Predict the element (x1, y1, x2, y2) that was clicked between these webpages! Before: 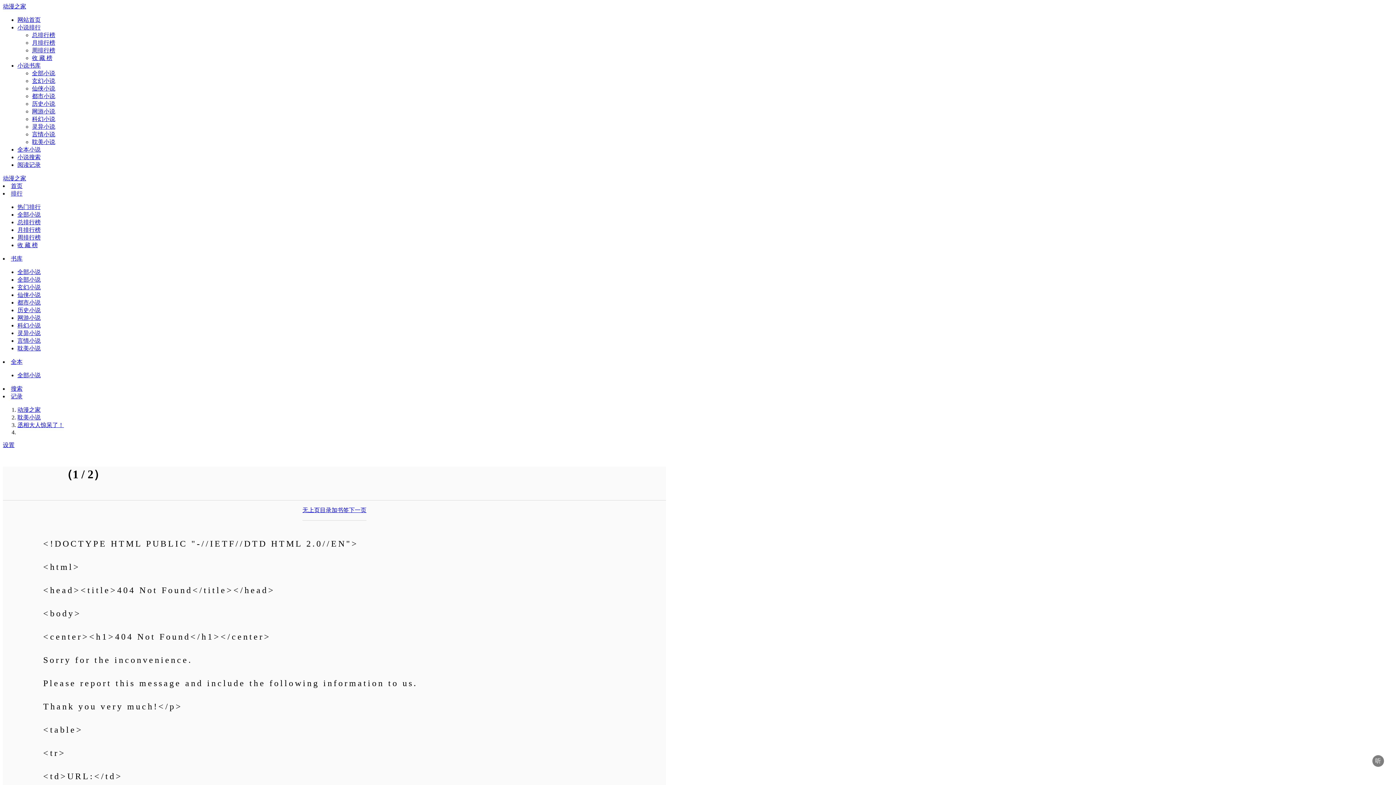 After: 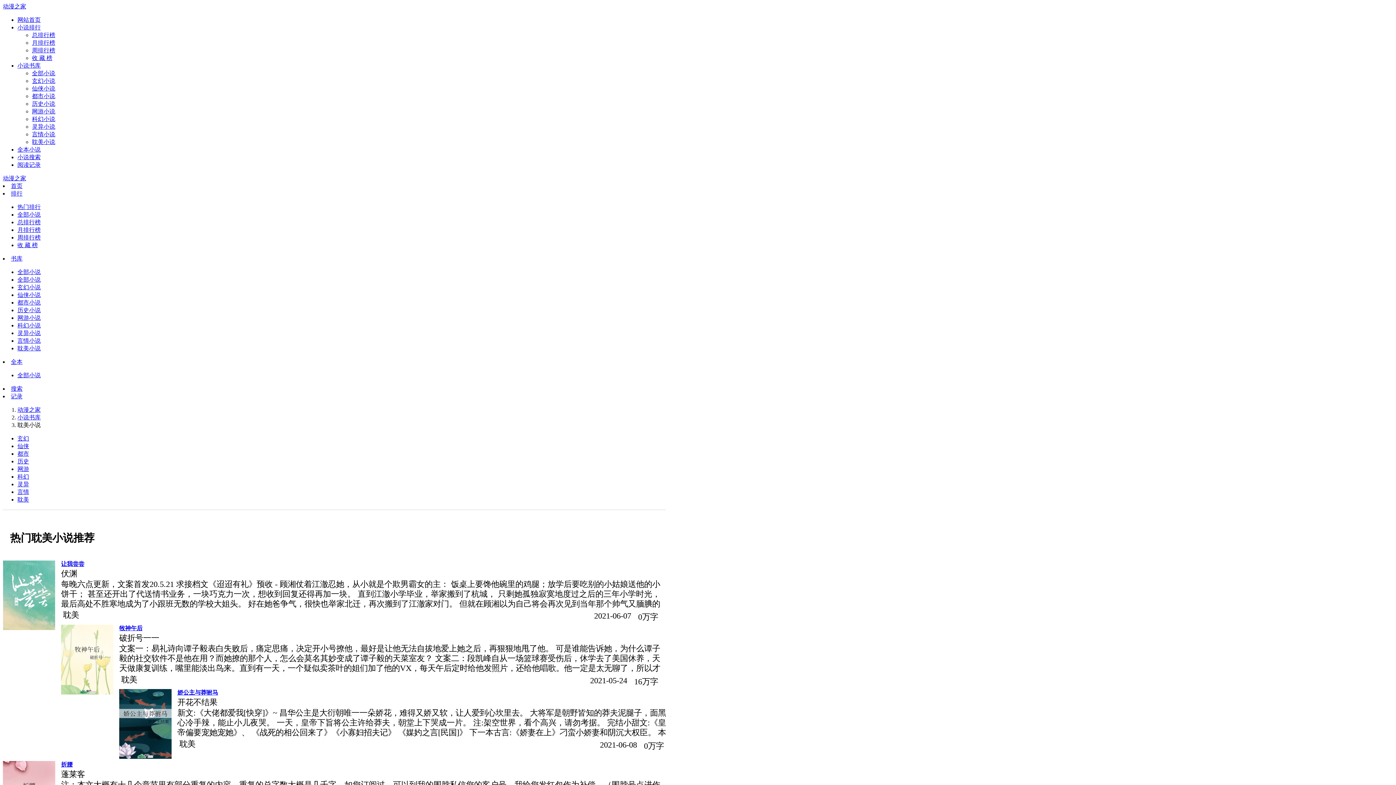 Action: bbox: (32, 138, 55, 145) label: 耽美小说